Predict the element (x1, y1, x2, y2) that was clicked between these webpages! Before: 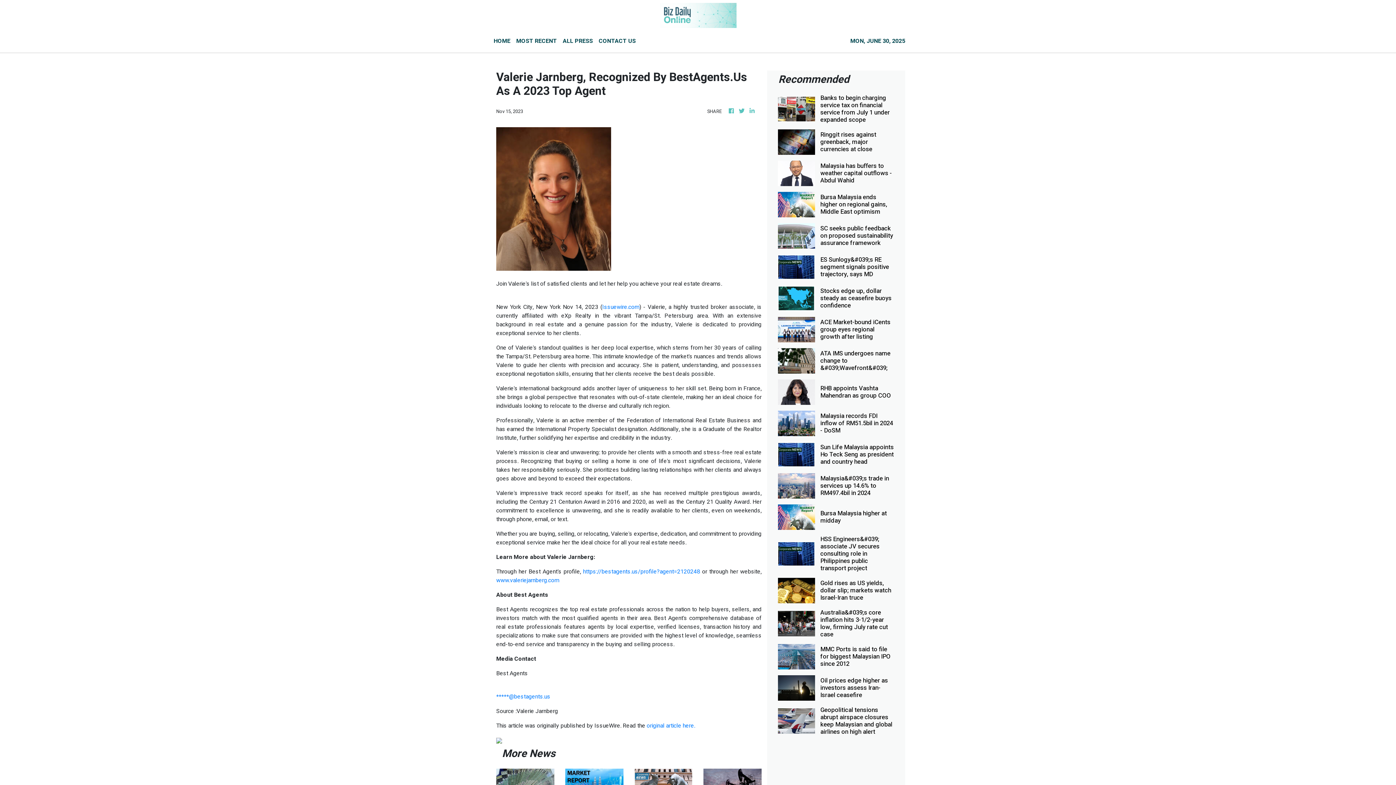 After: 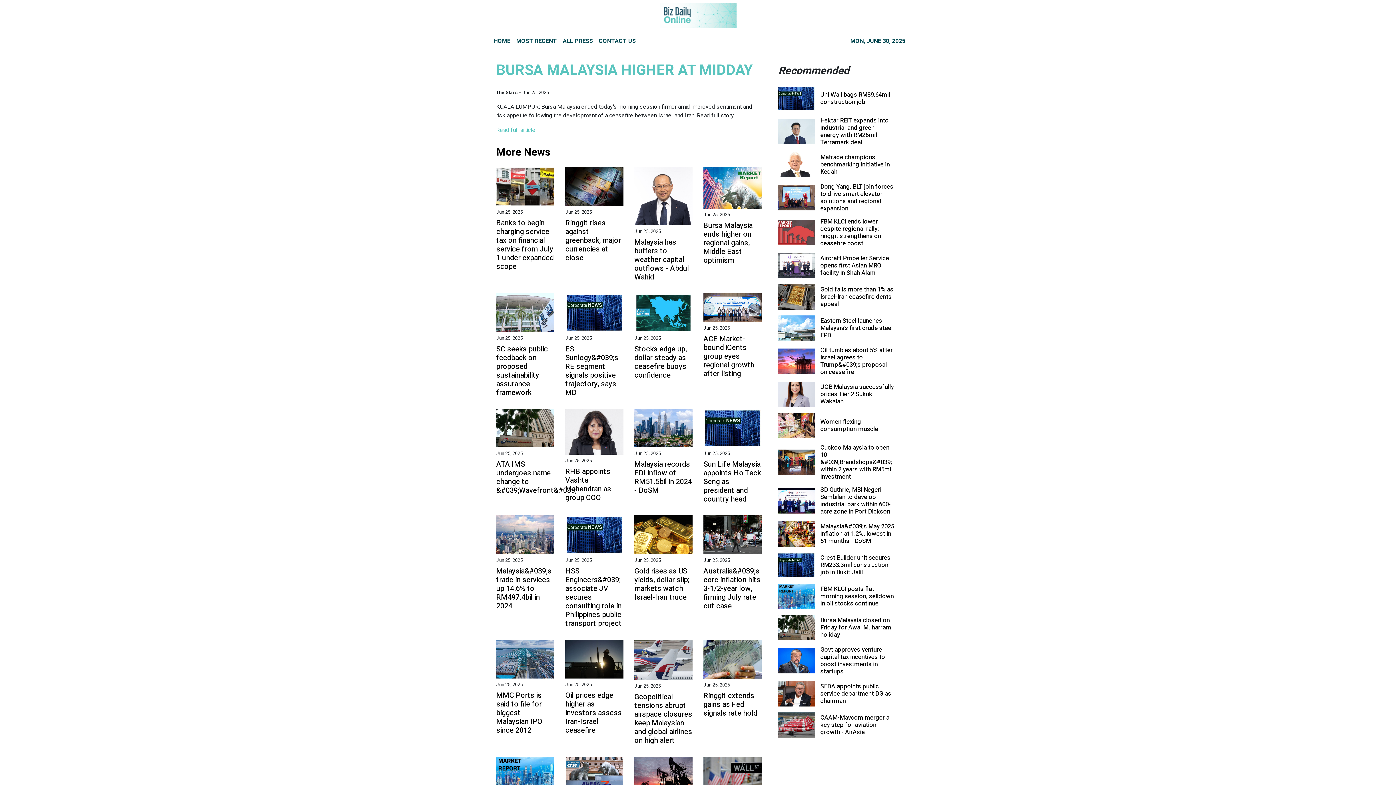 Action: label: Bursa Malaysia higher at midday bbox: (820, 510, 894, 524)